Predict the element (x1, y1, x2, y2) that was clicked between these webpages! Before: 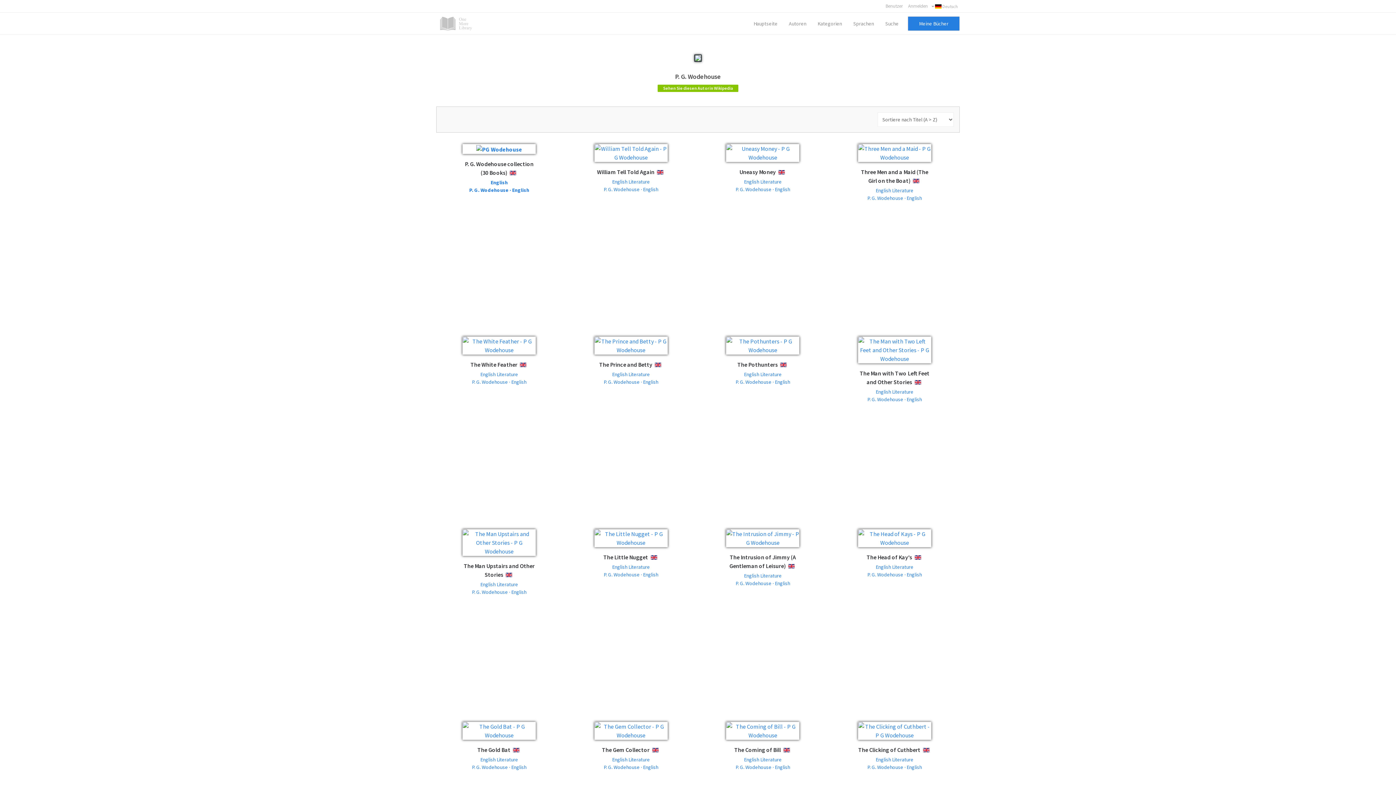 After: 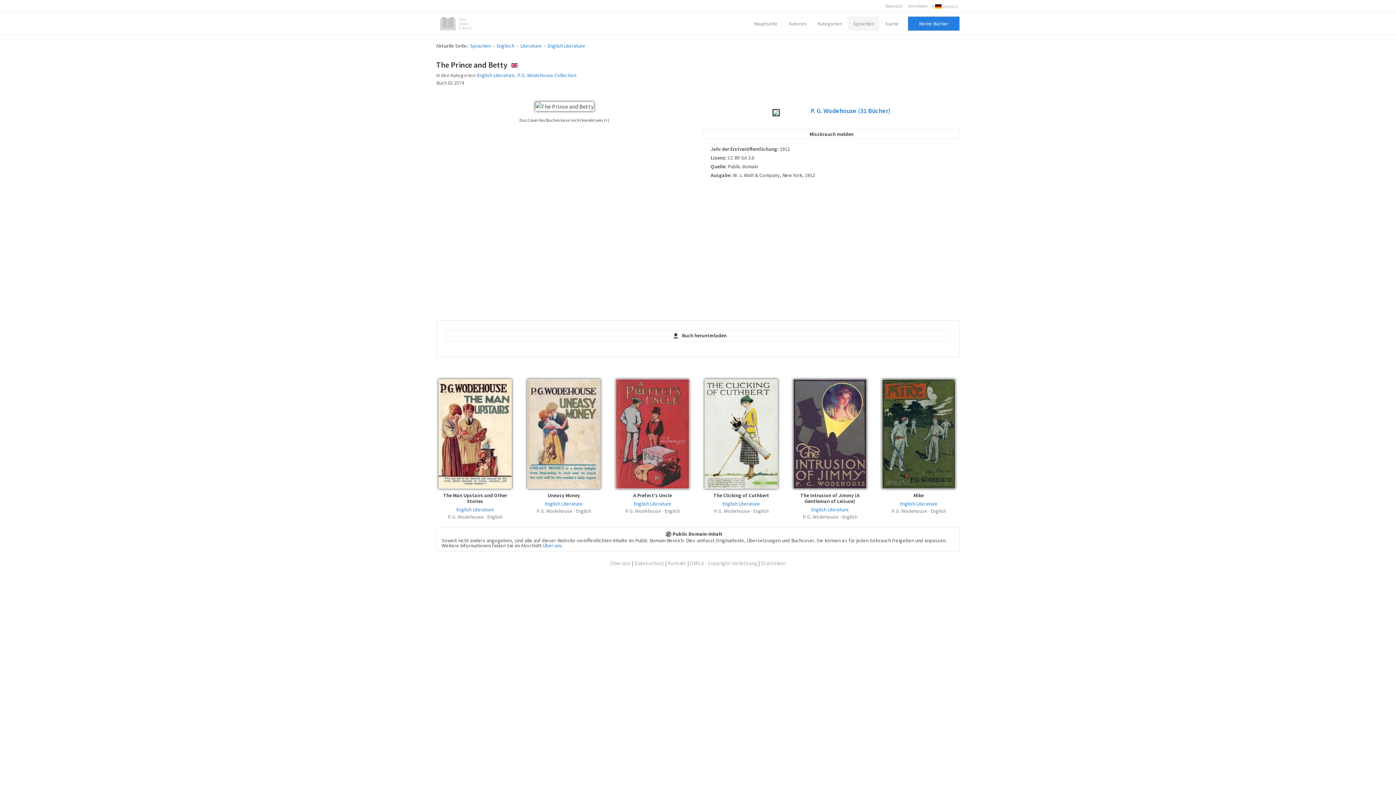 Action: label: The Prince and Betty bbox: (599, 361, 652, 368)